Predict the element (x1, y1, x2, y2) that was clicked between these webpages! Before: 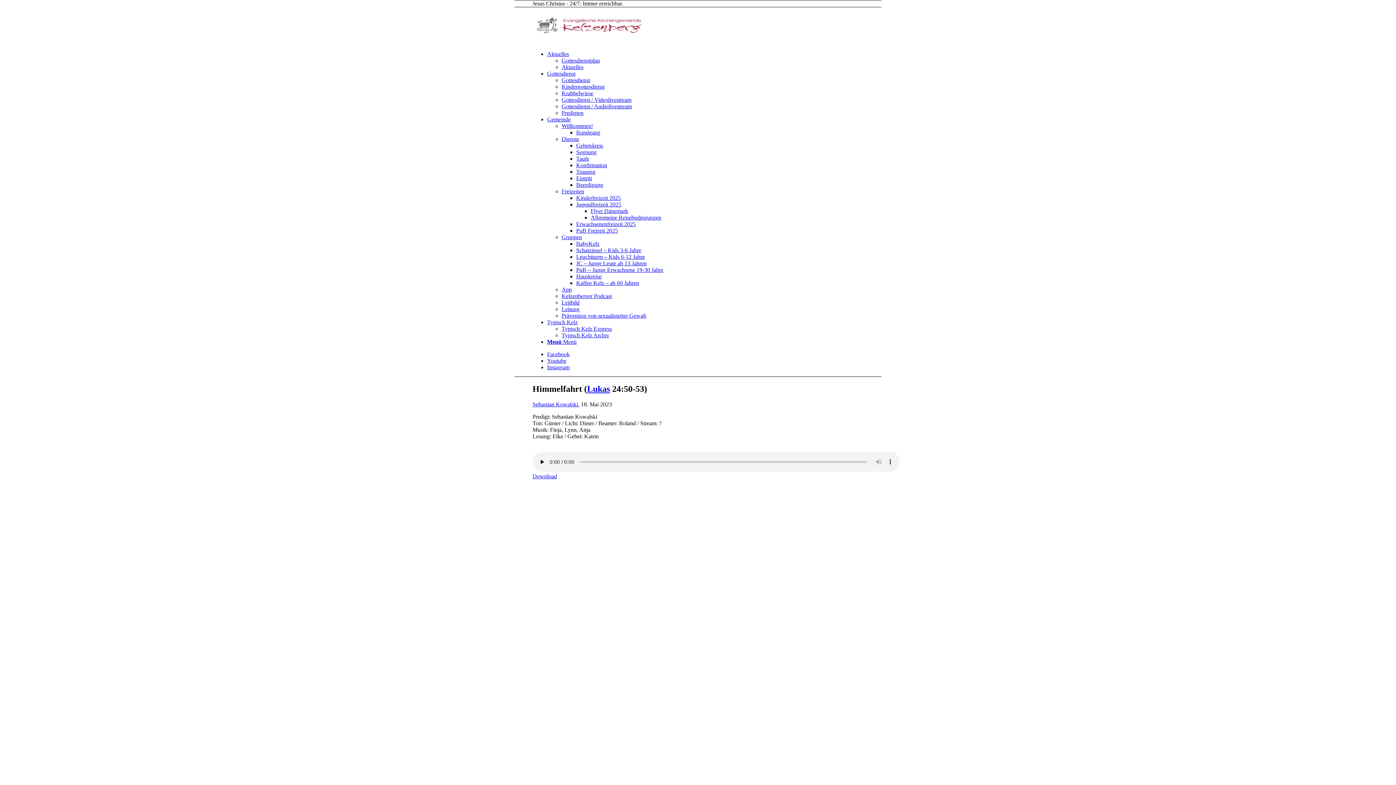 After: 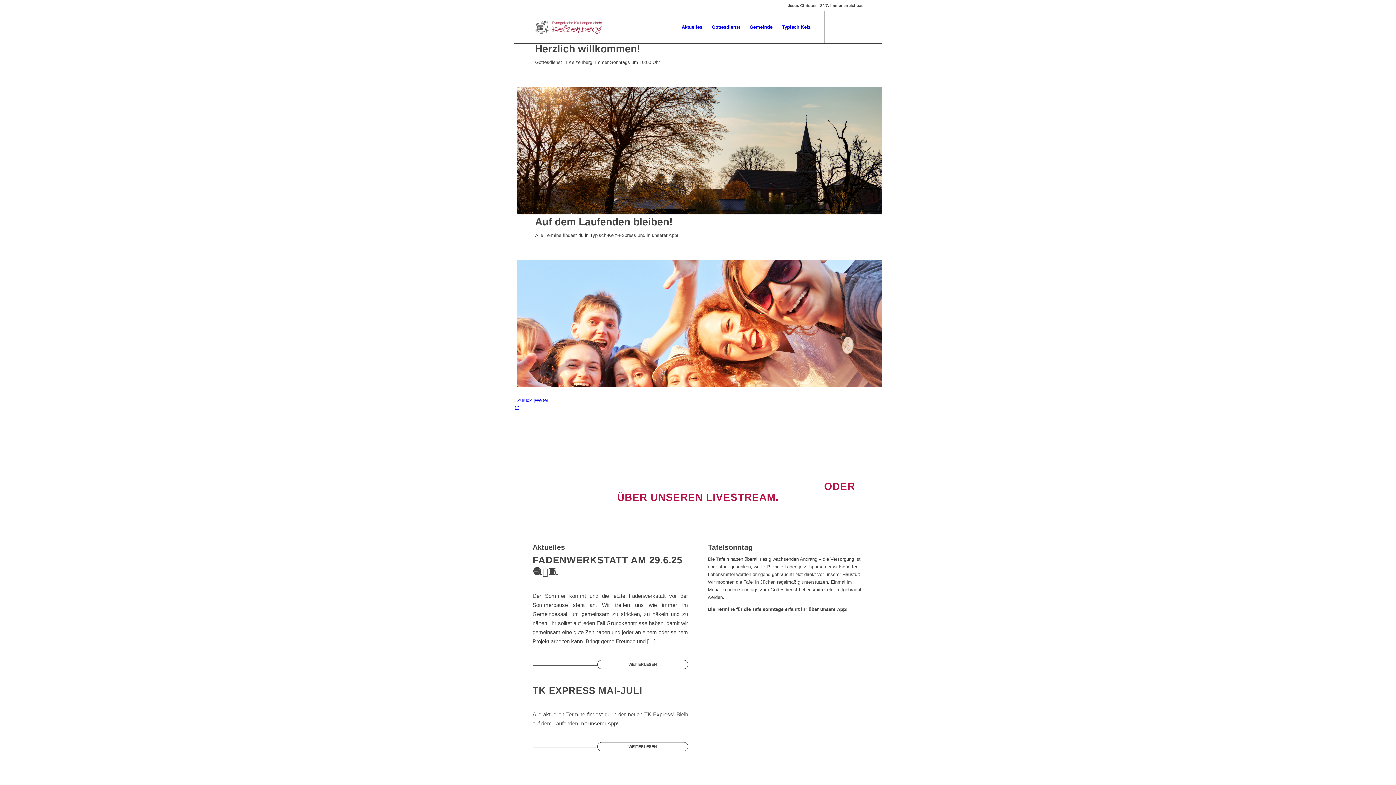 Action: label: Logomarke bbox: (532, 38, 641, 44)